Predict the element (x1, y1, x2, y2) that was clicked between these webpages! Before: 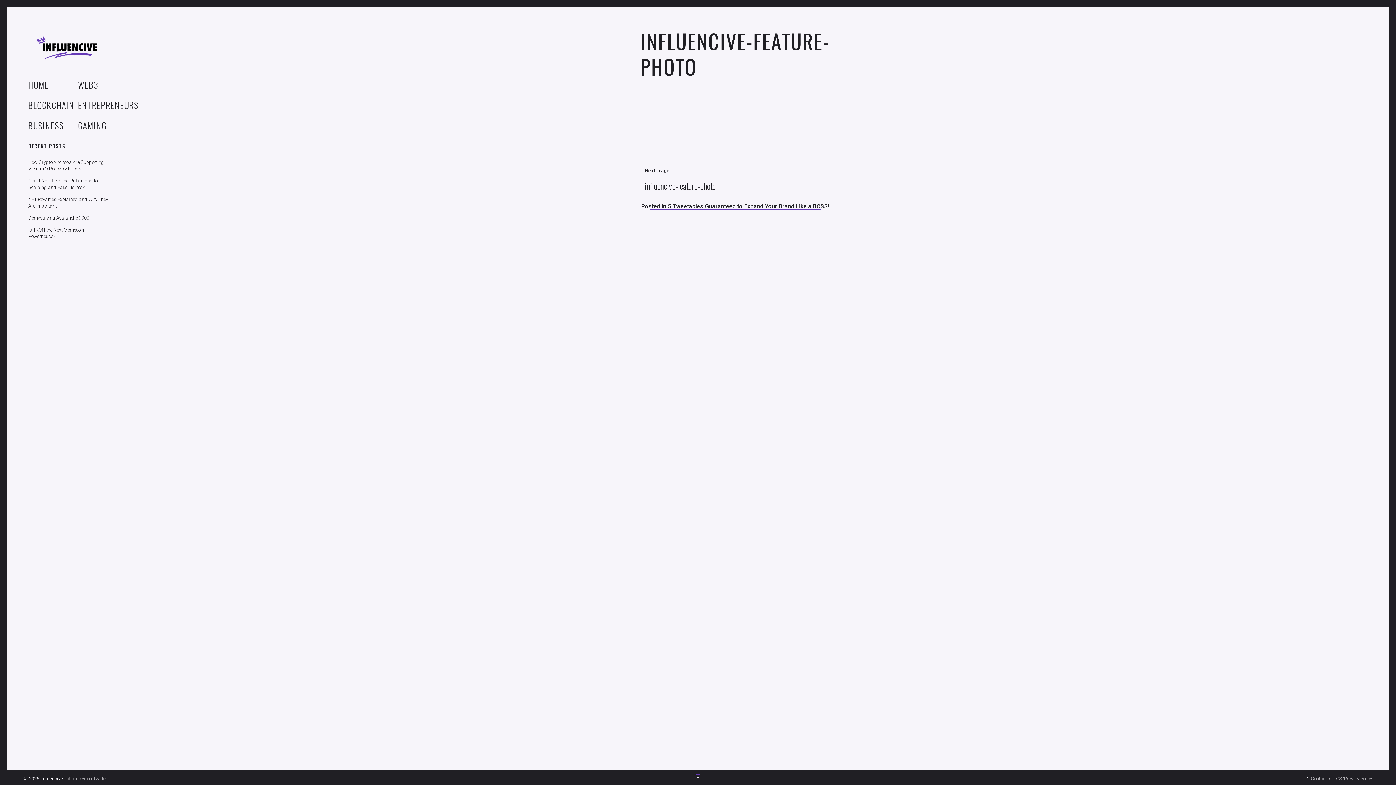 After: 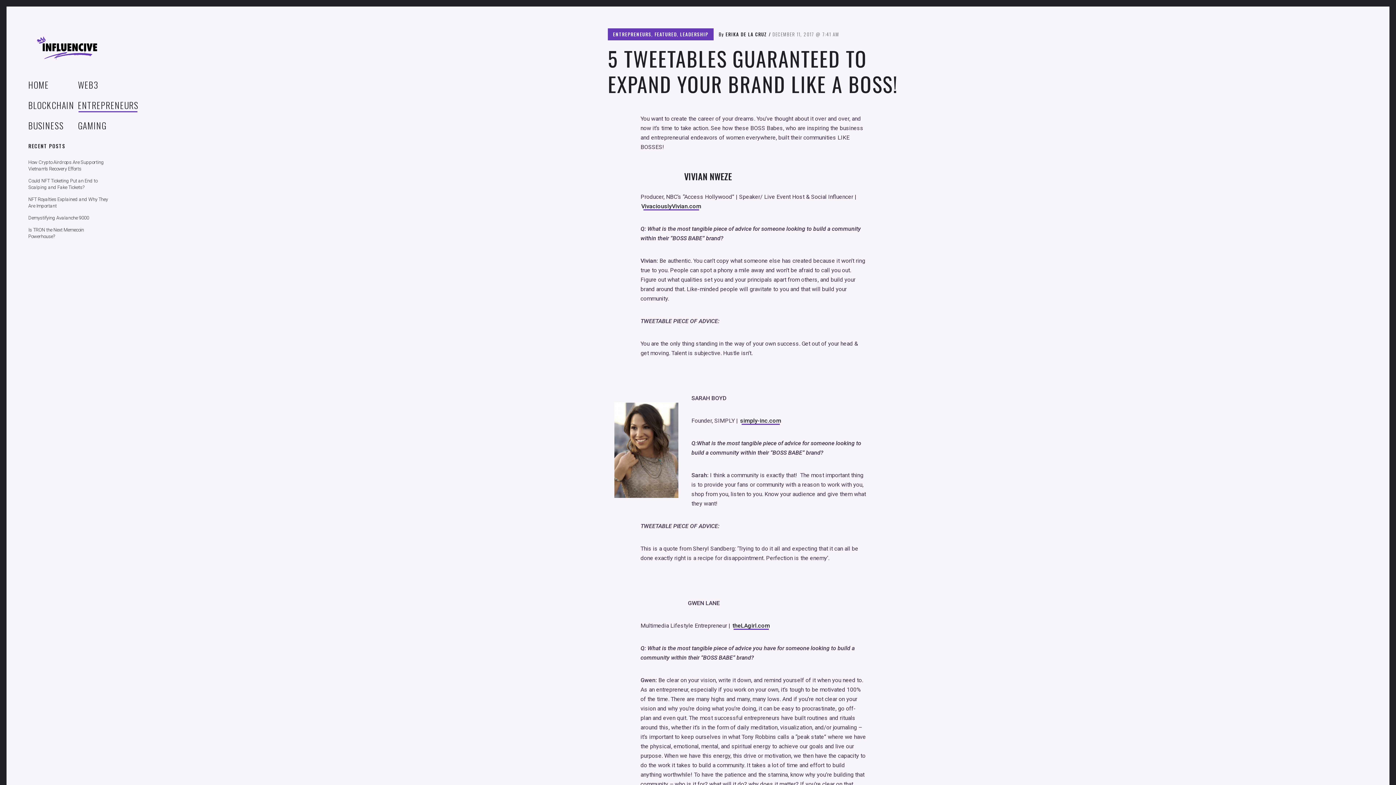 Action: bbox: (640, 202, 830, 209) label: Posted in 5 Tweetables Guaranteed to Expand Your Brand Like a BOSS!